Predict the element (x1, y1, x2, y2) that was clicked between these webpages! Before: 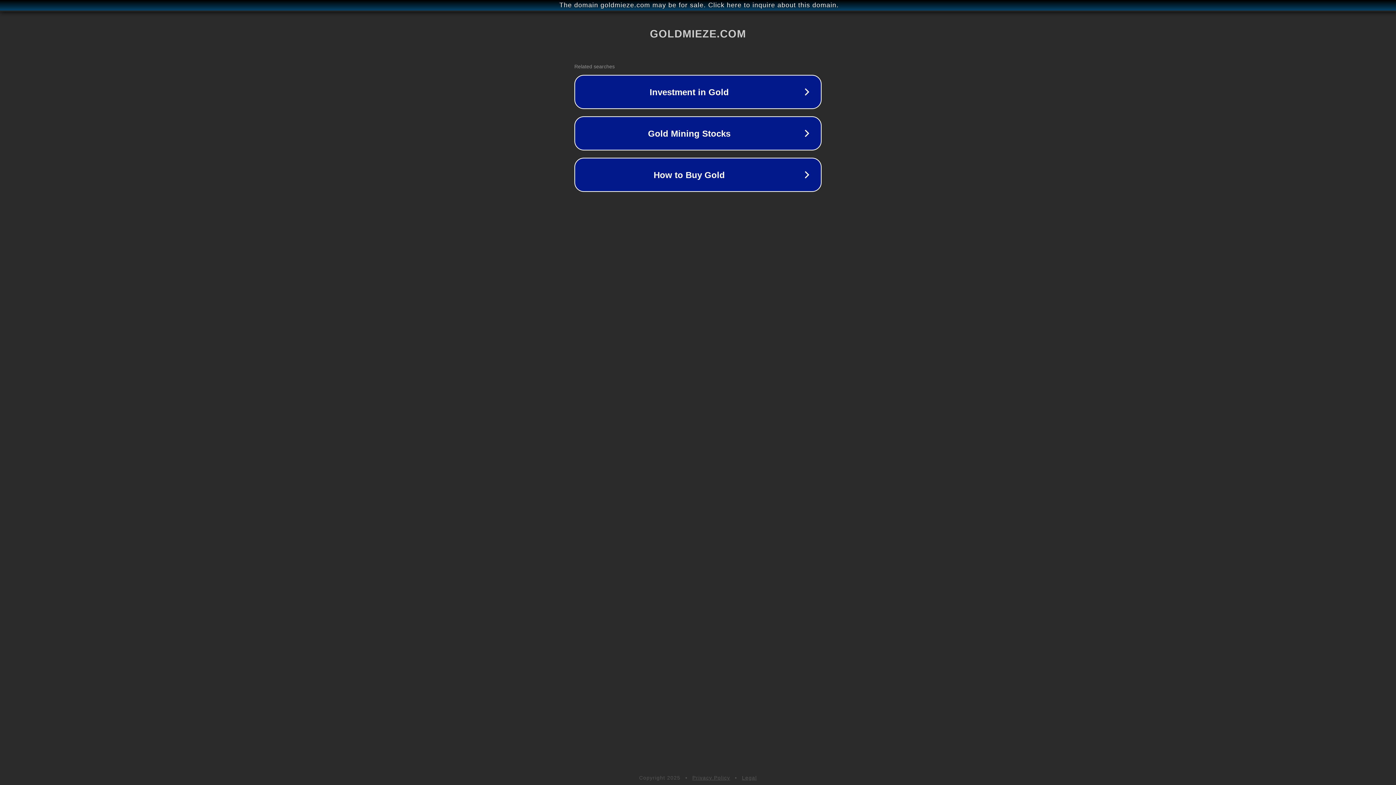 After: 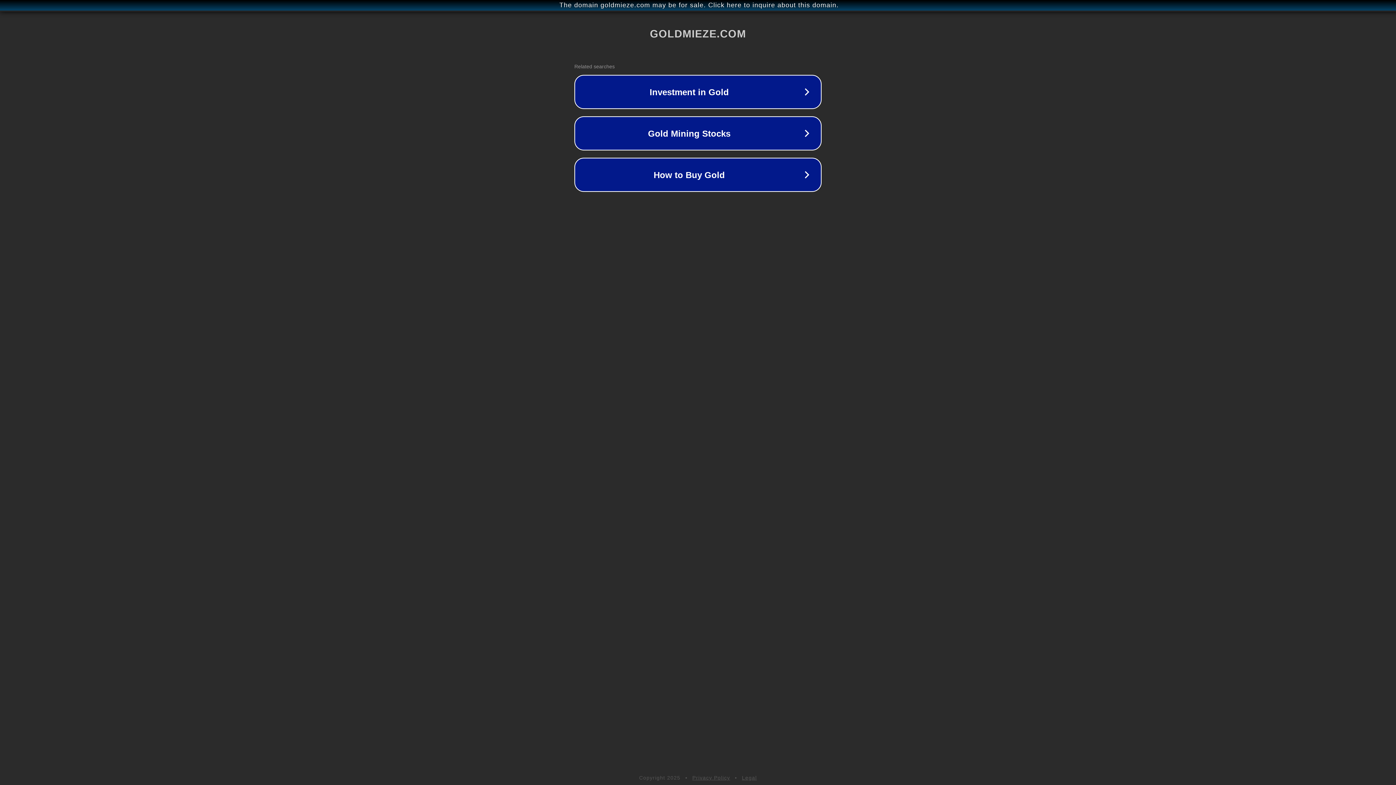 Action: bbox: (692, 775, 730, 781) label: Privacy Policy